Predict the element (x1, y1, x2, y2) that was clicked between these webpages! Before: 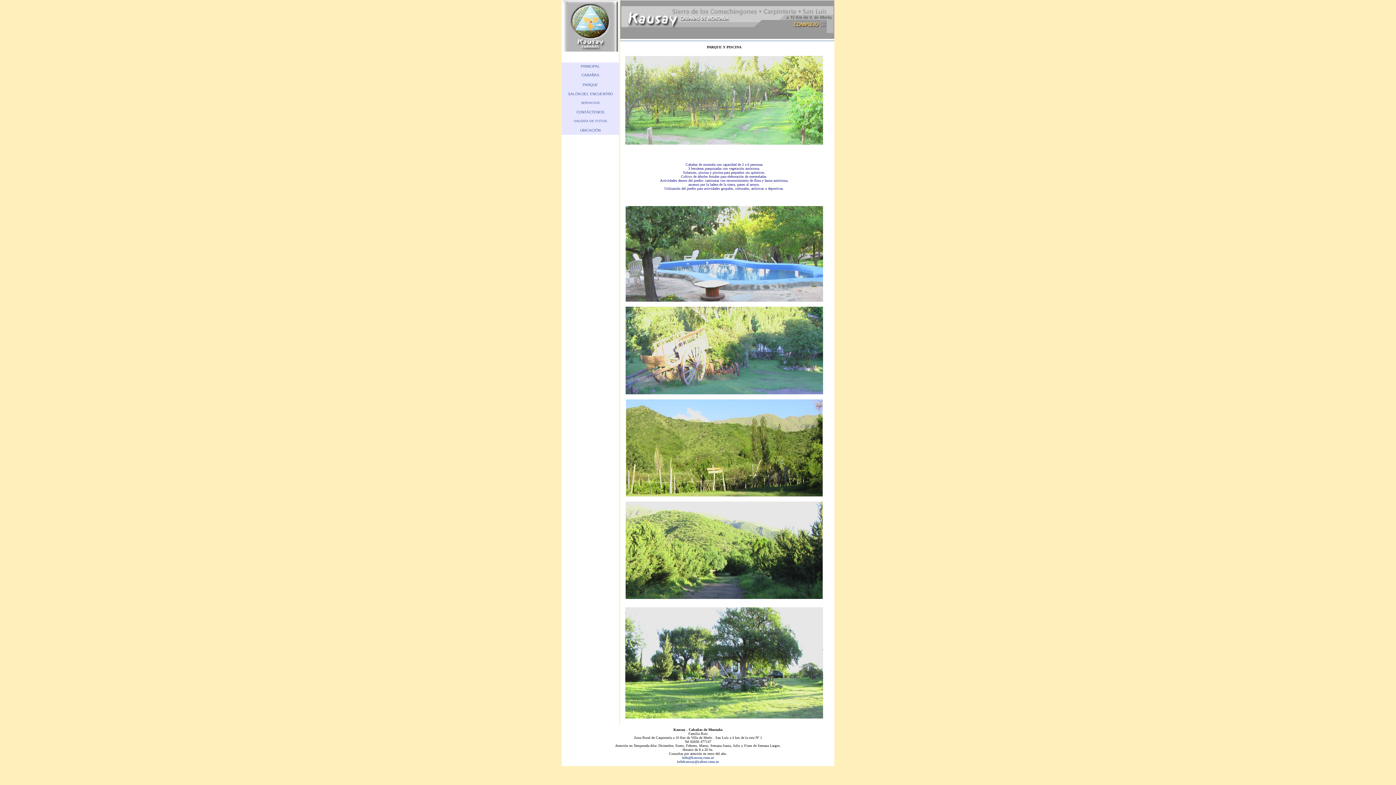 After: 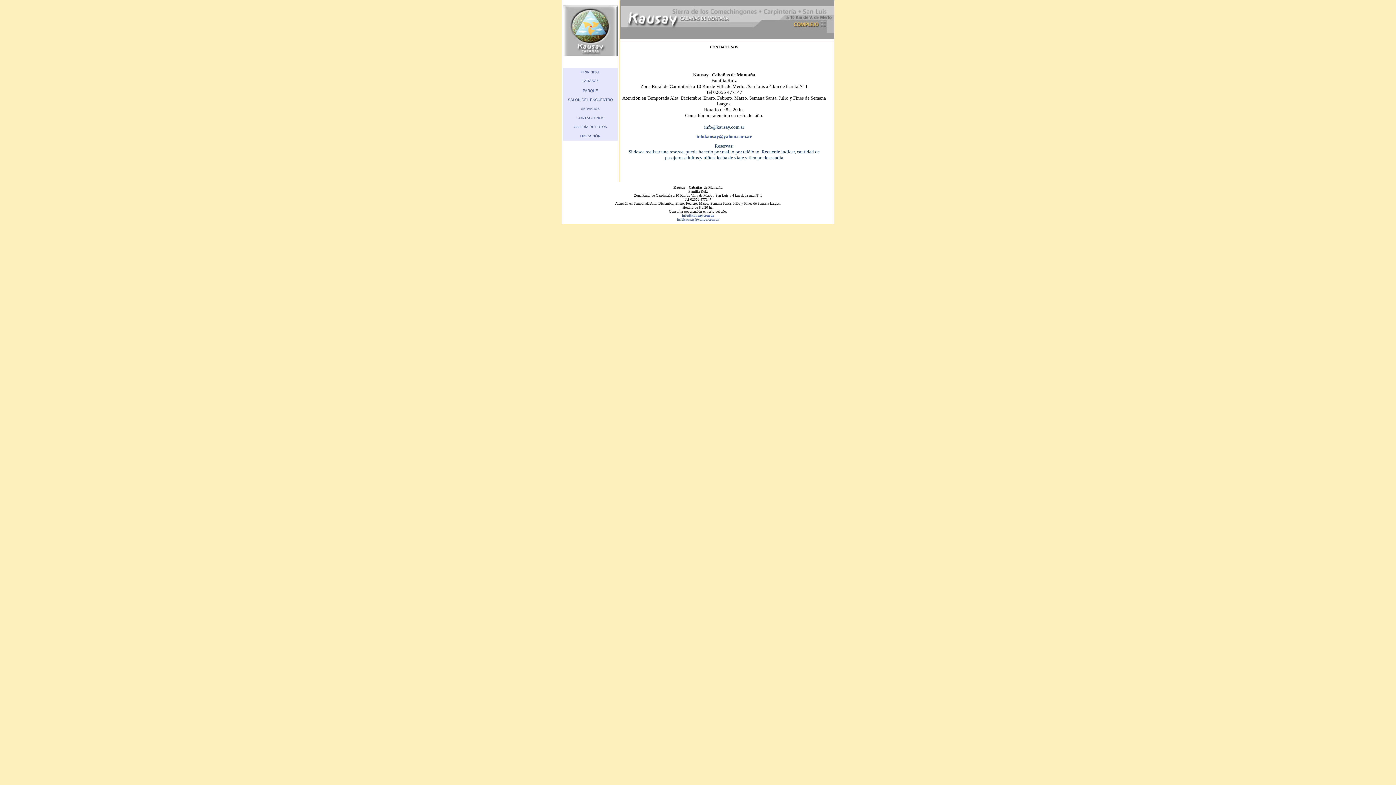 Action: label: CONTÁCTENOS bbox: (576, 110, 604, 114)